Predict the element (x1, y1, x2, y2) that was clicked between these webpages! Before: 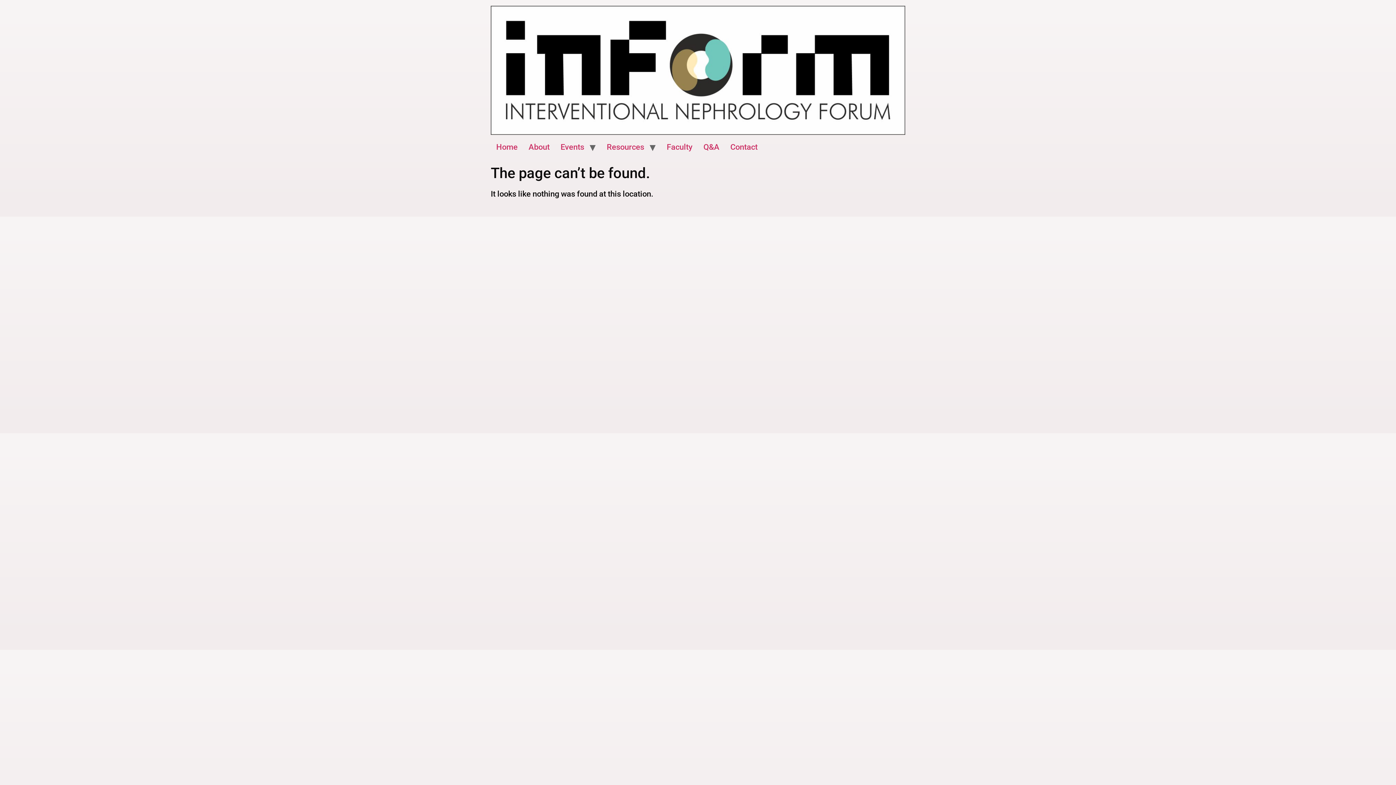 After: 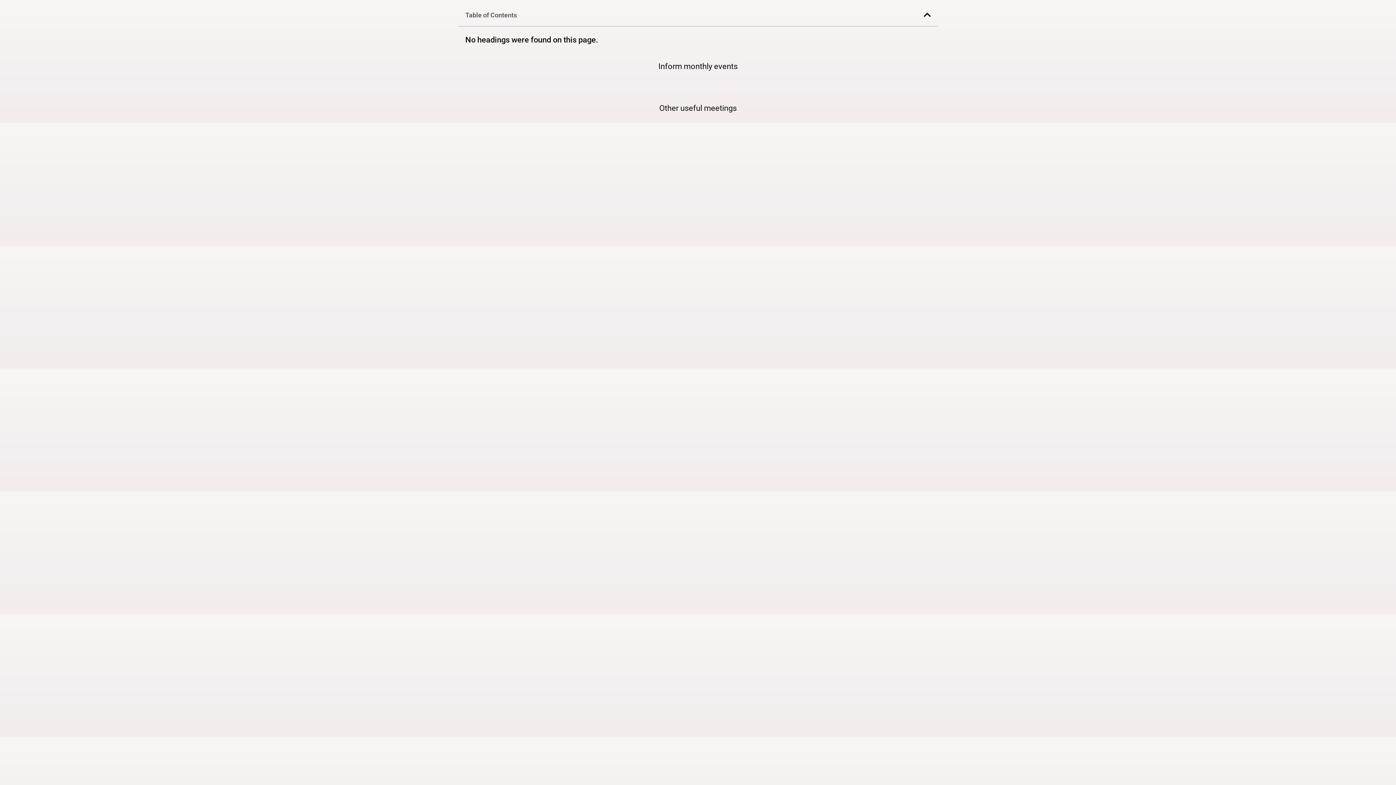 Action: bbox: (555, 138, 589, 155) label: Events